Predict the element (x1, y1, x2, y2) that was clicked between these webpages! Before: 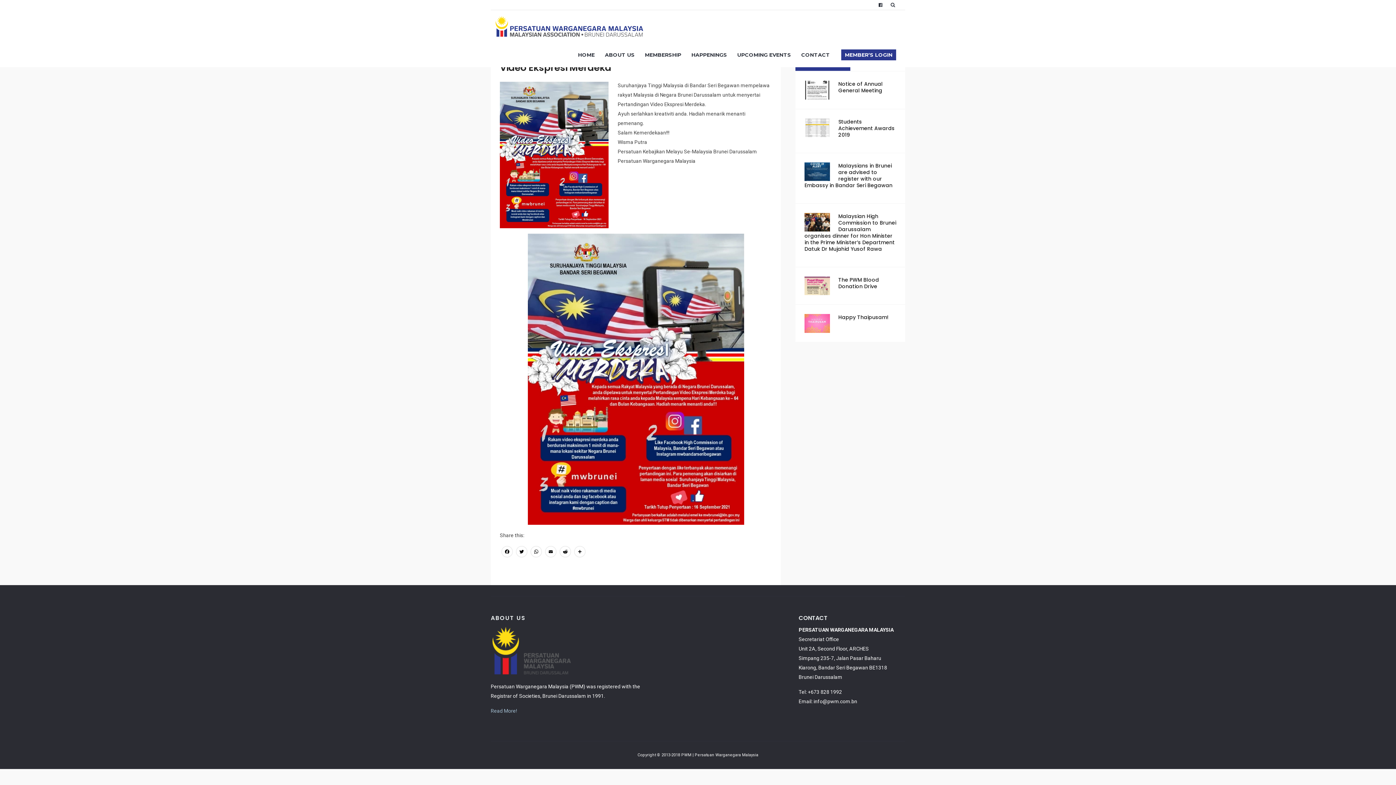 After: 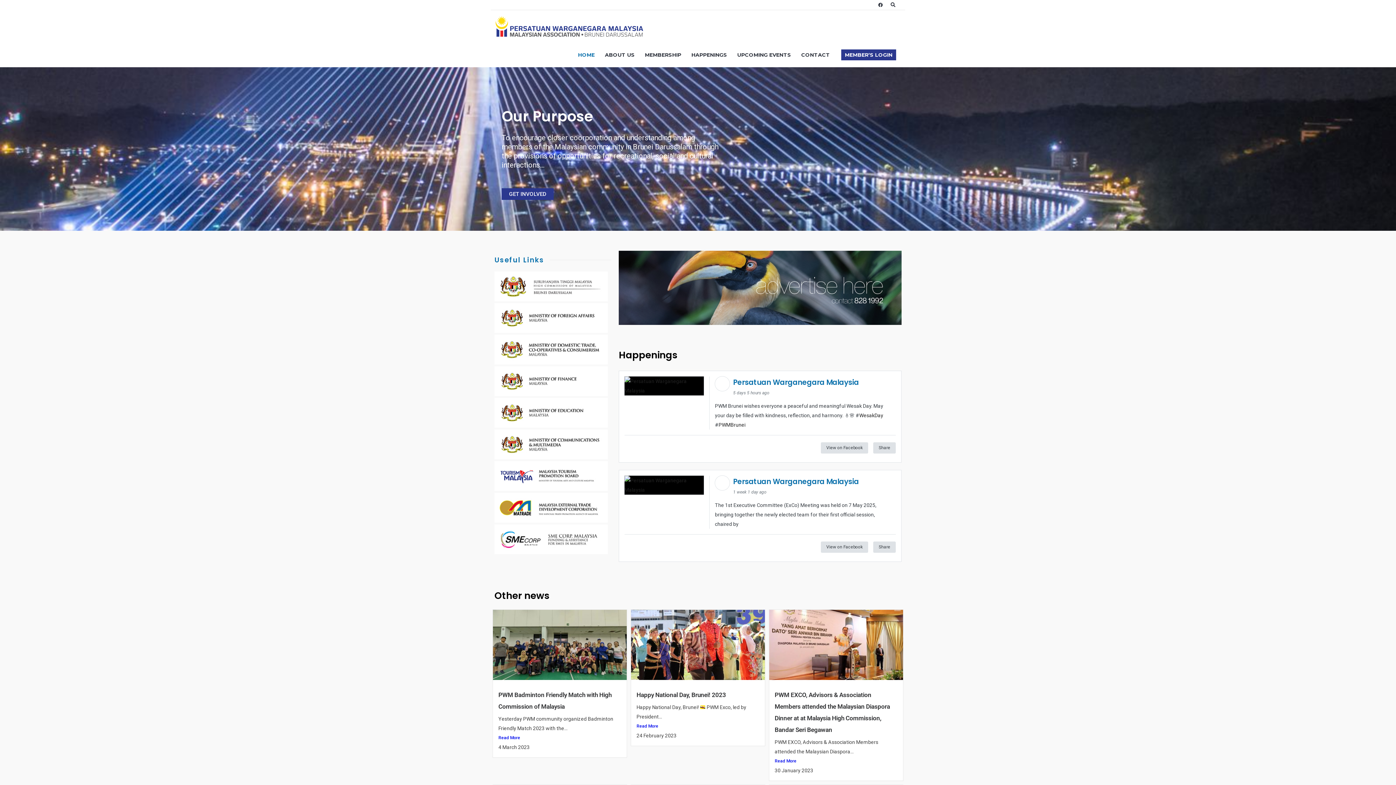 Action: label: HOME bbox: (574, 46, 598, 63)